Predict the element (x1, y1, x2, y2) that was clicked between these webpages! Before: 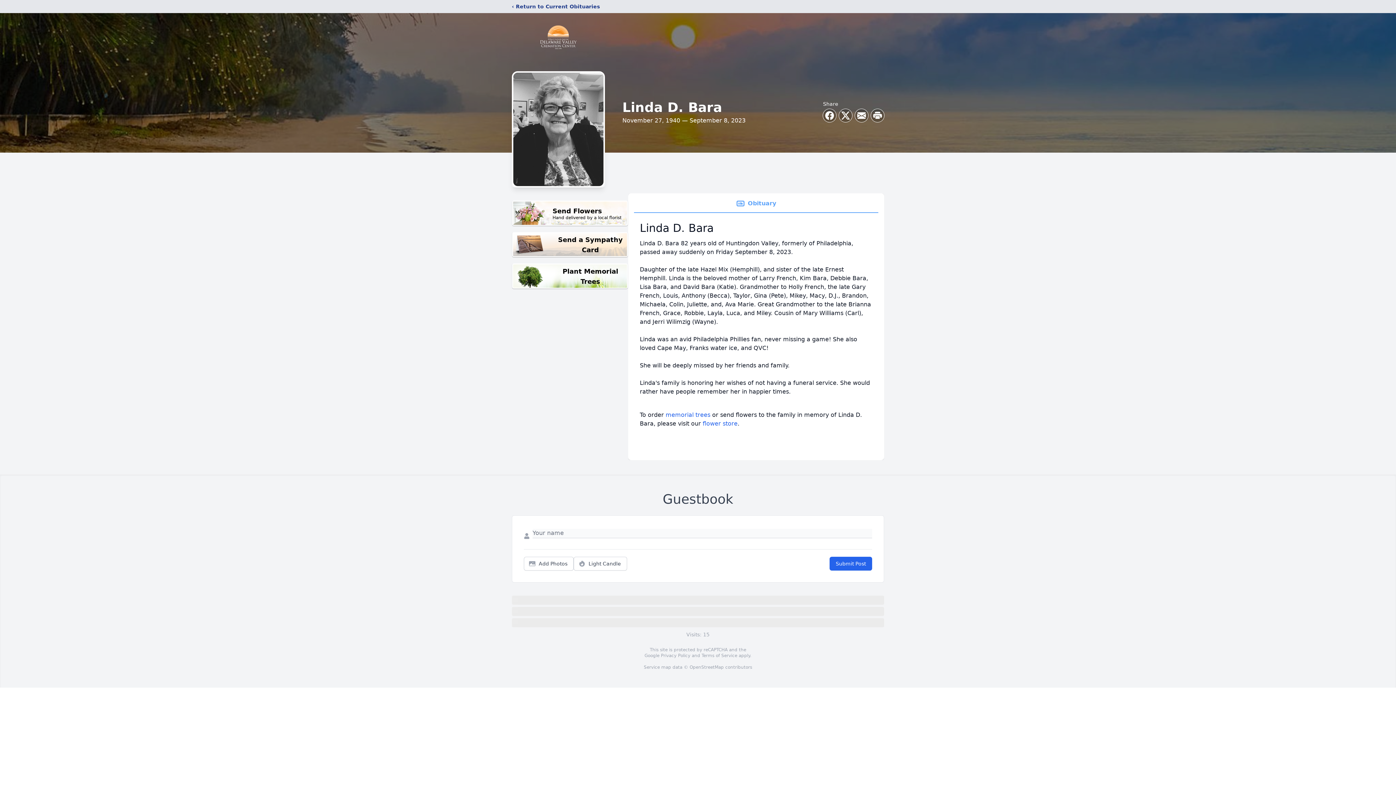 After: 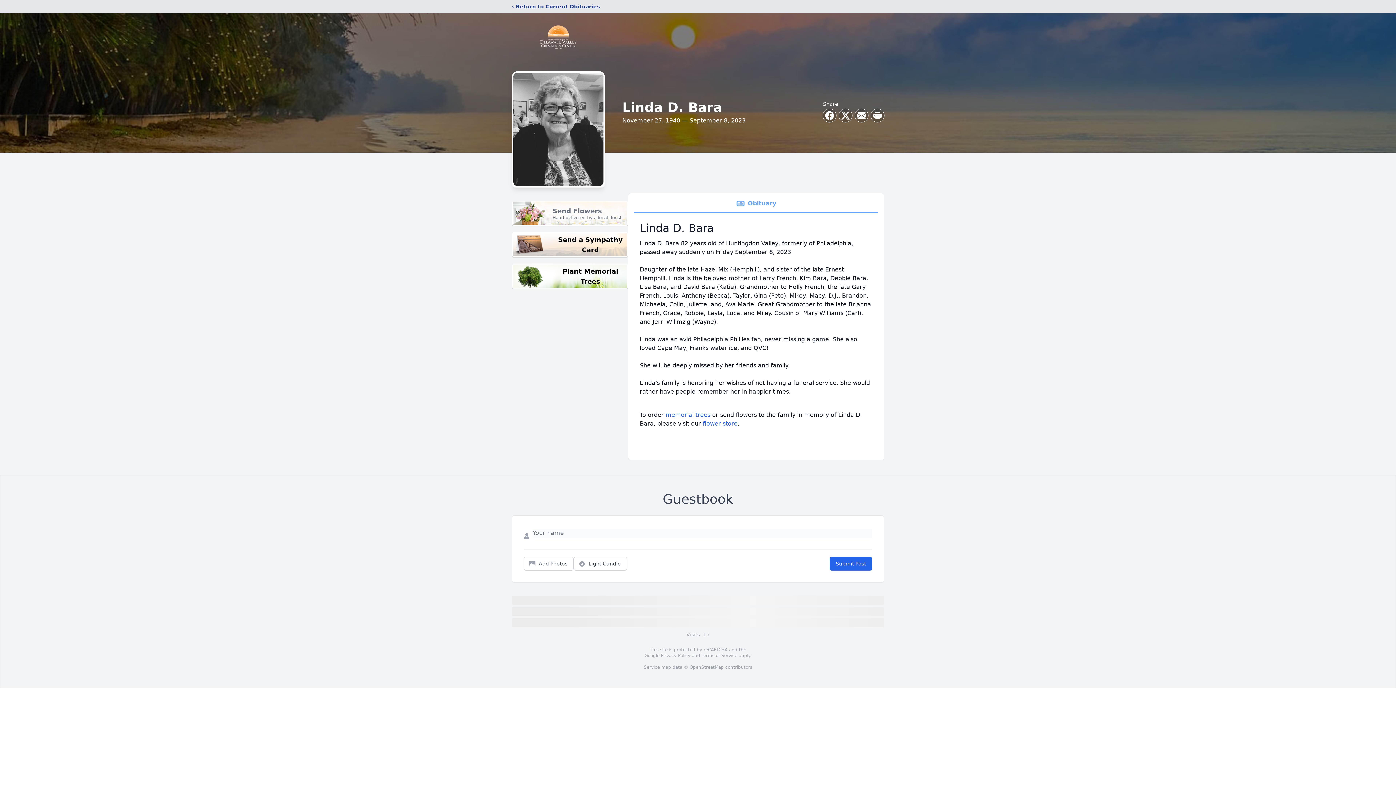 Action: bbox: (512, 200, 628, 226) label: Send Flowers

Hand delivered by a local florist